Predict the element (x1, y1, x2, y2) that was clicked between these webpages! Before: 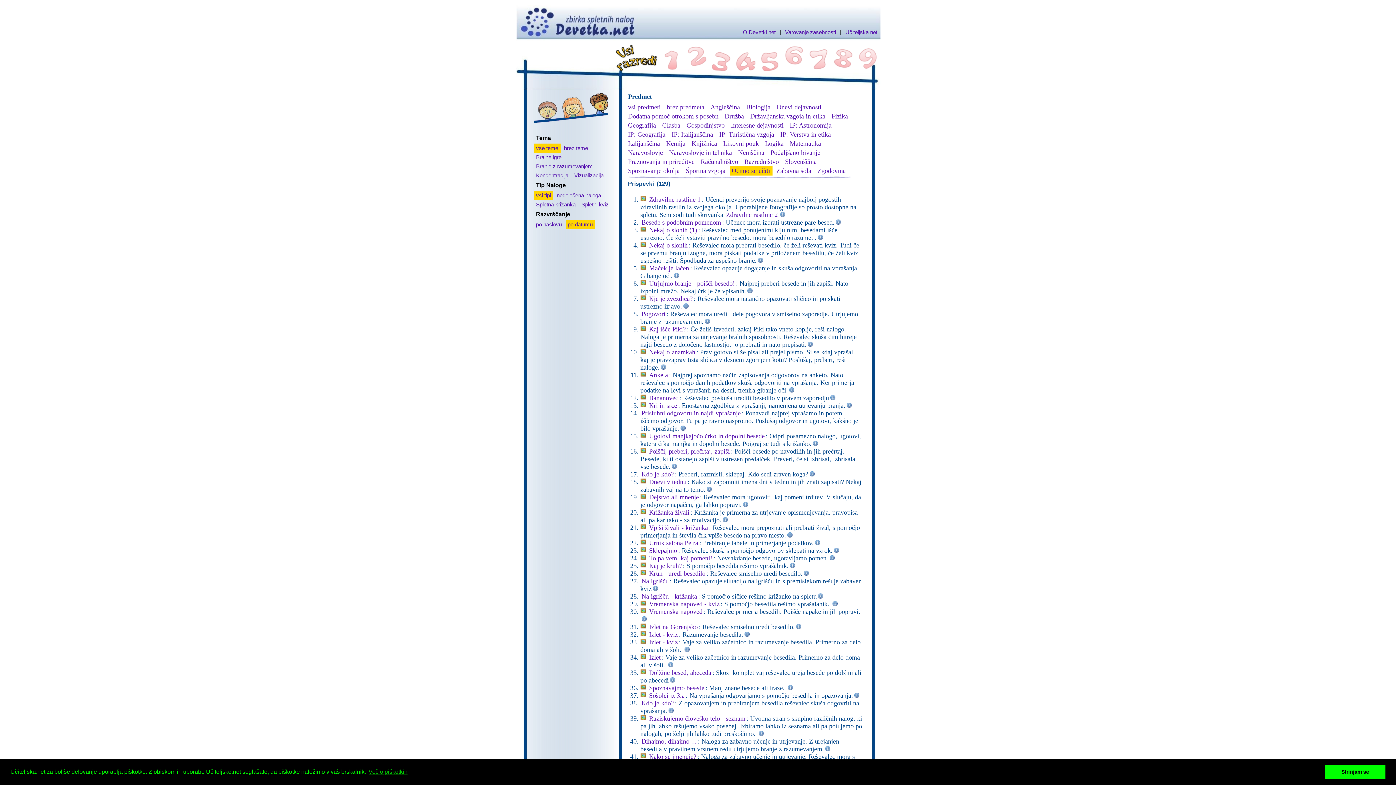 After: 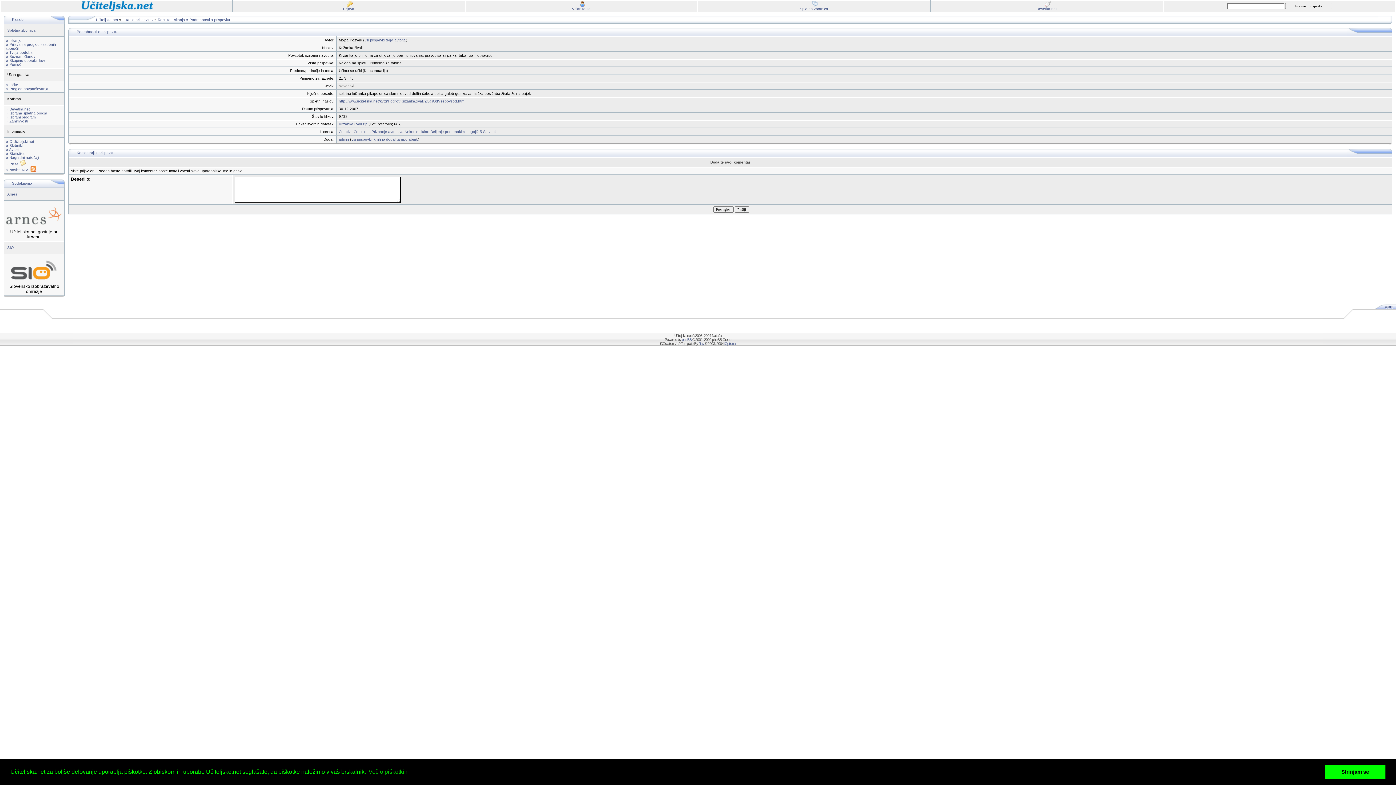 Action: bbox: (721, 516, 728, 524)